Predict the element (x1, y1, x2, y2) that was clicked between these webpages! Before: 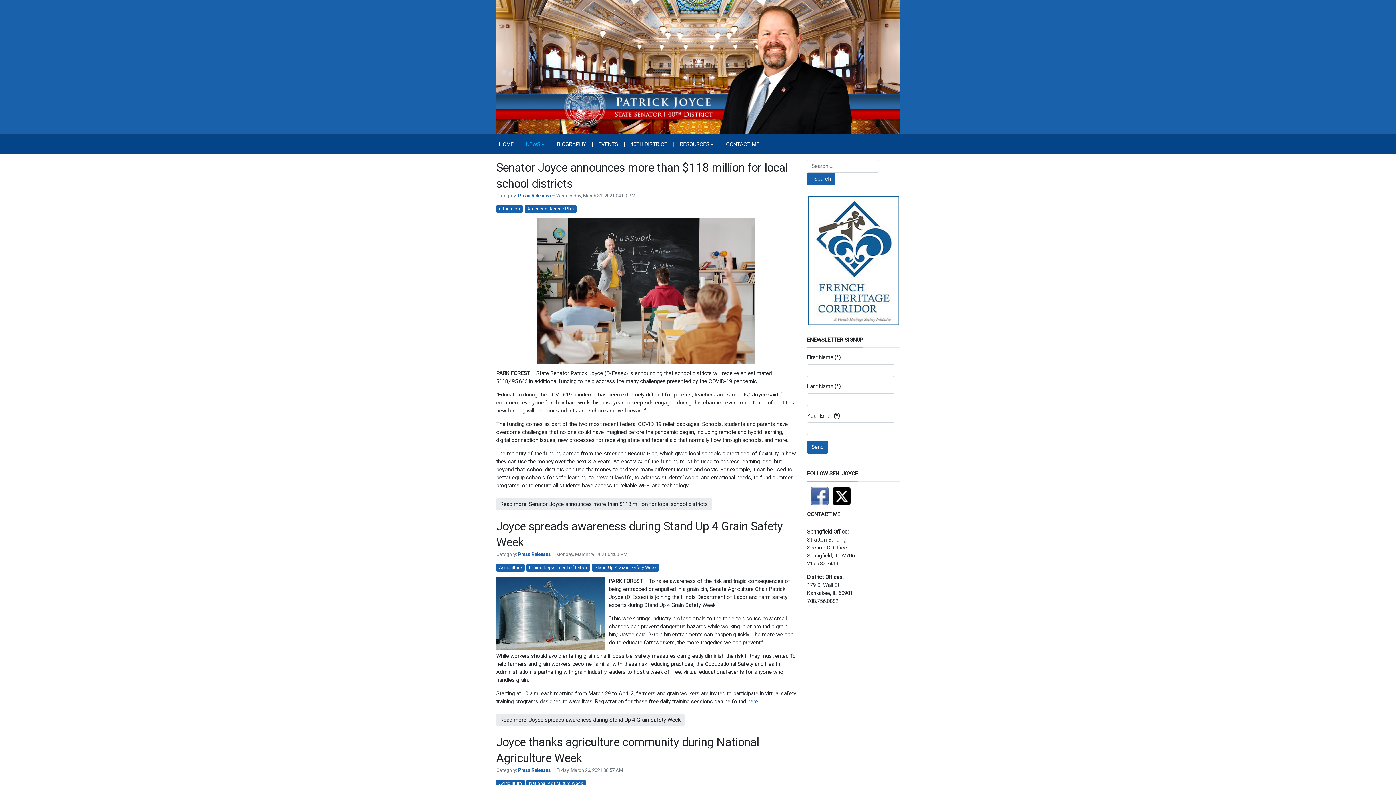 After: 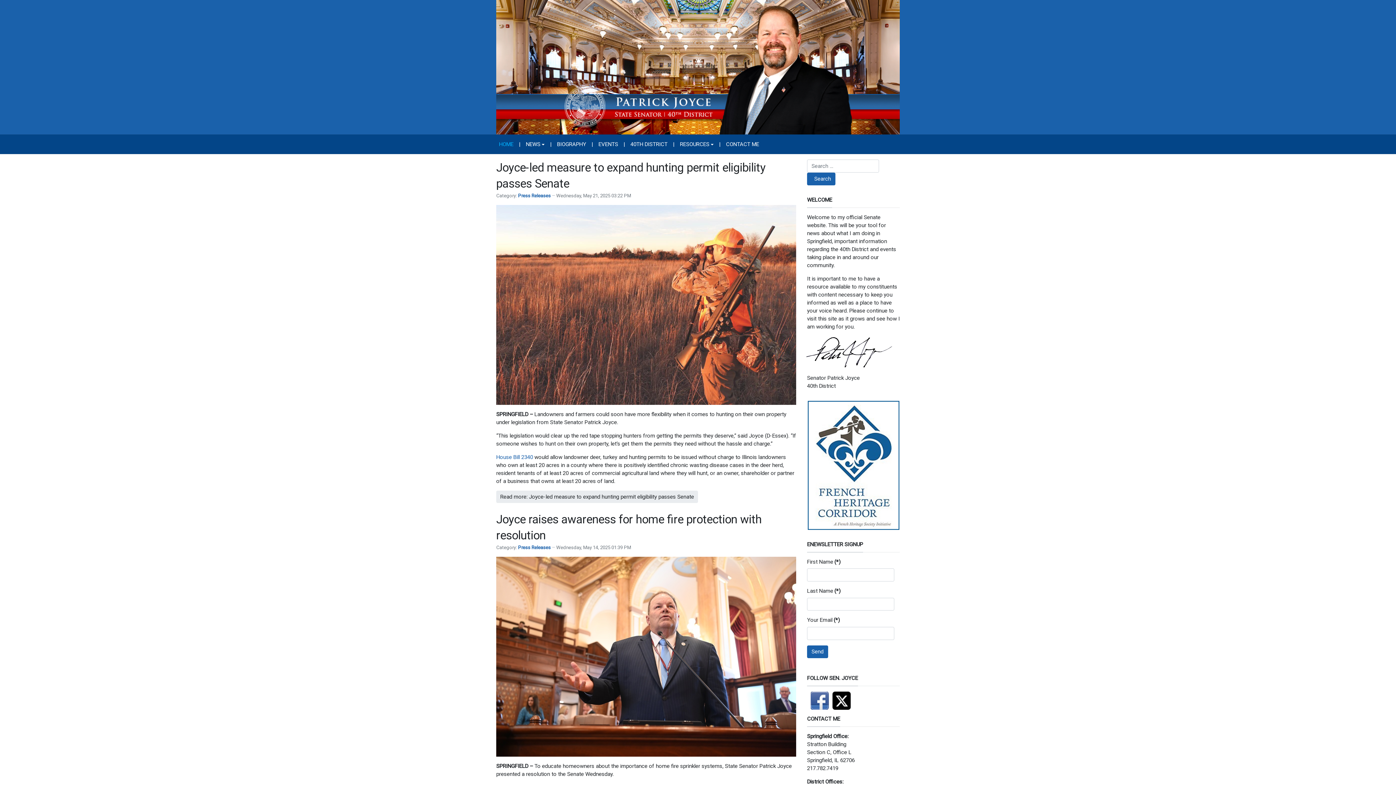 Action: bbox: (496, 62, 900, 70)